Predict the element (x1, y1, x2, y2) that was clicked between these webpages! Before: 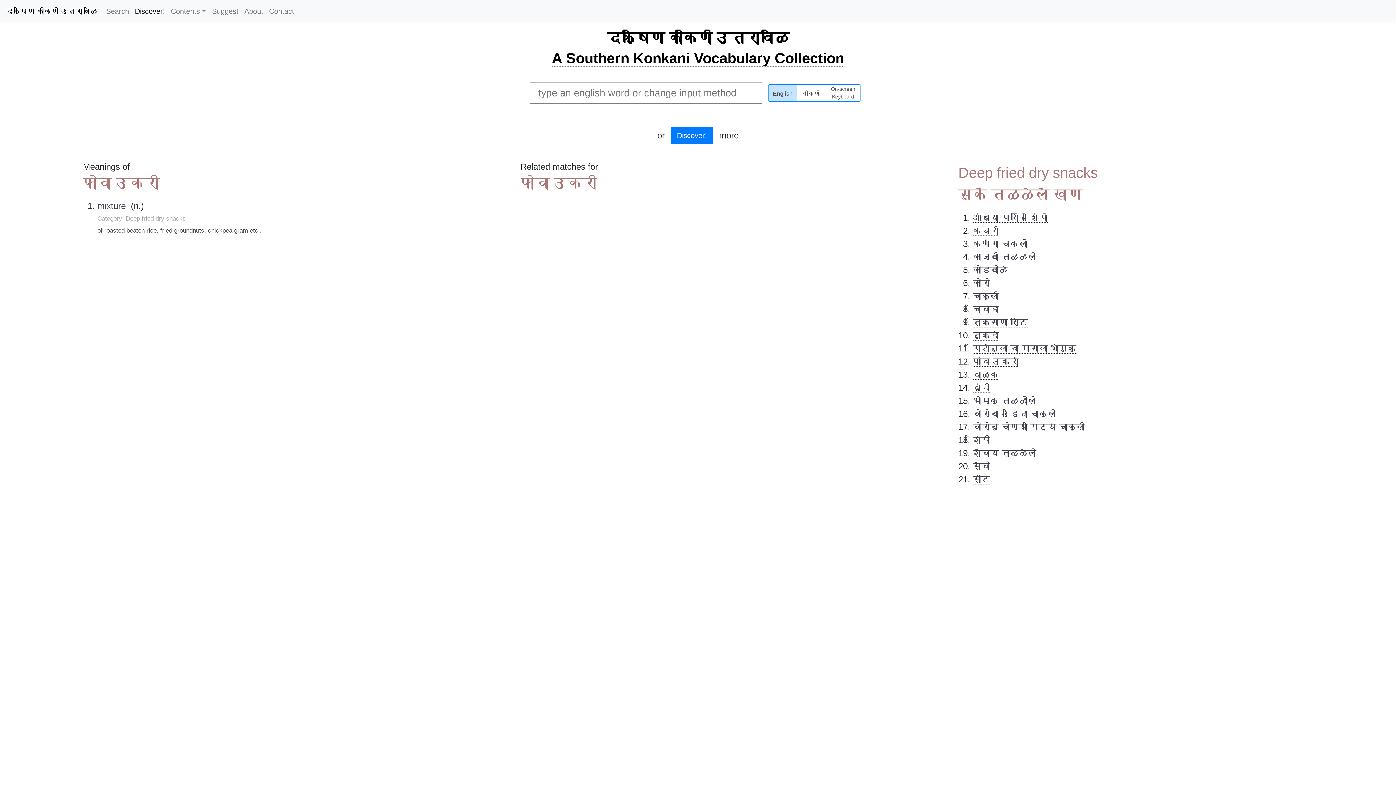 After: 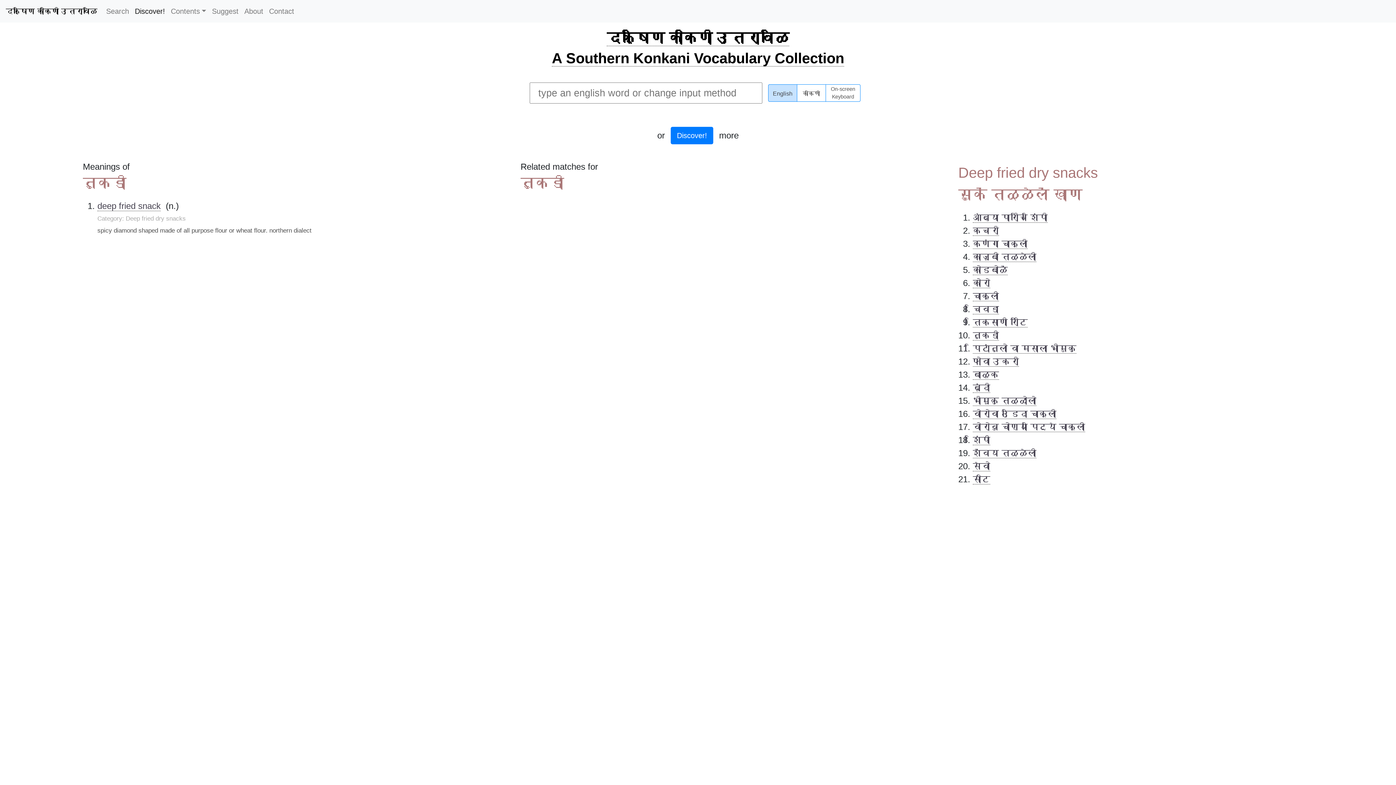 Action: bbox: (973, 330, 999, 340) label: तुकडी